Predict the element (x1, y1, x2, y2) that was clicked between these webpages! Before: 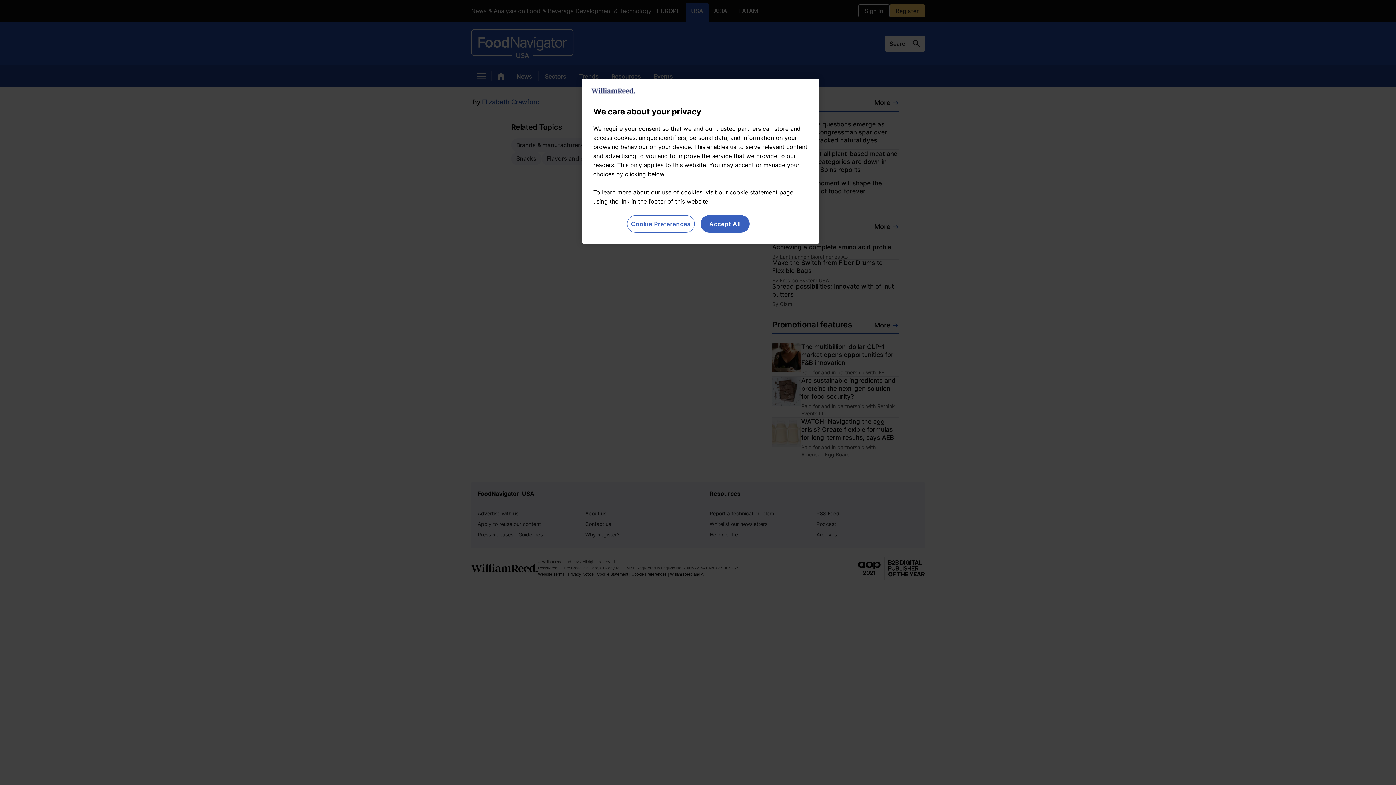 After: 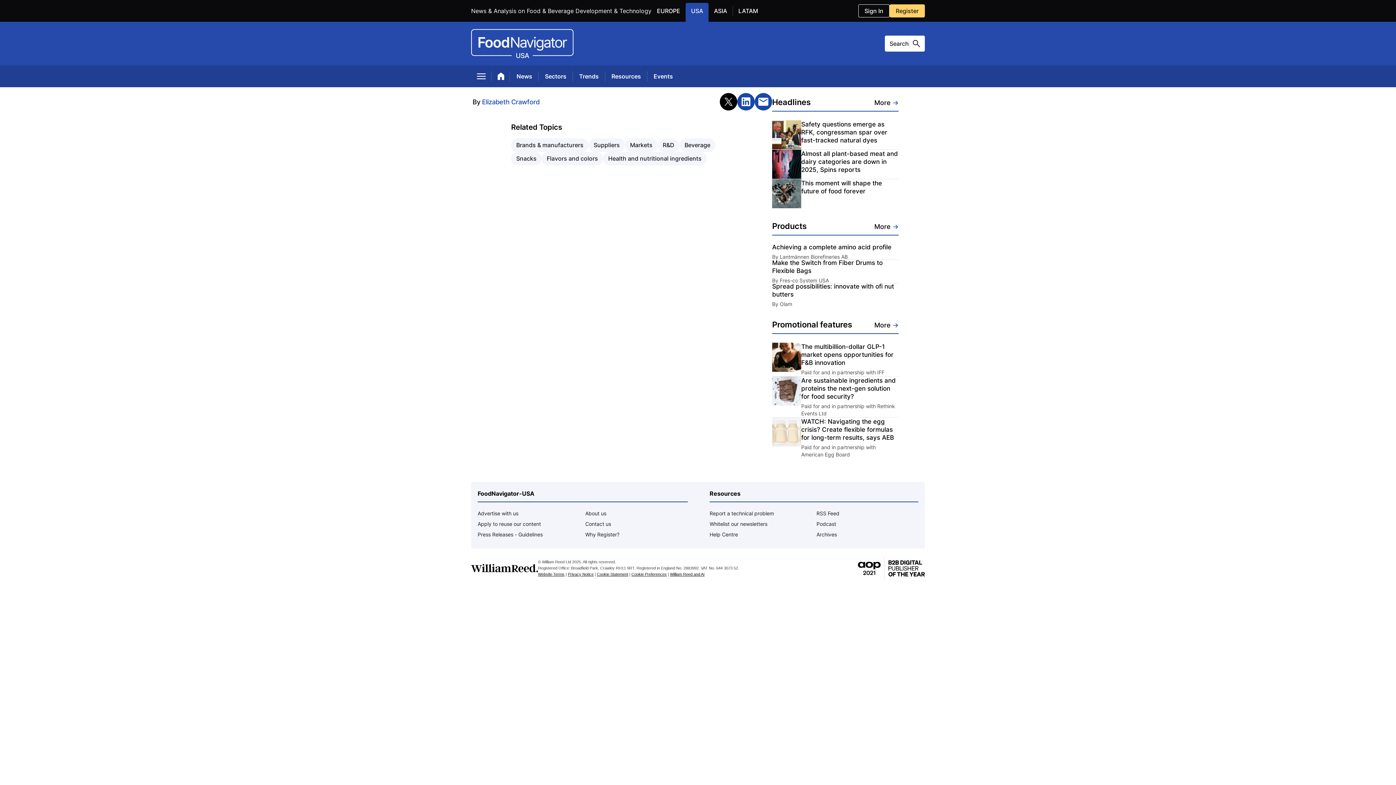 Action: bbox: (700, 215, 749, 232) label: Accept All